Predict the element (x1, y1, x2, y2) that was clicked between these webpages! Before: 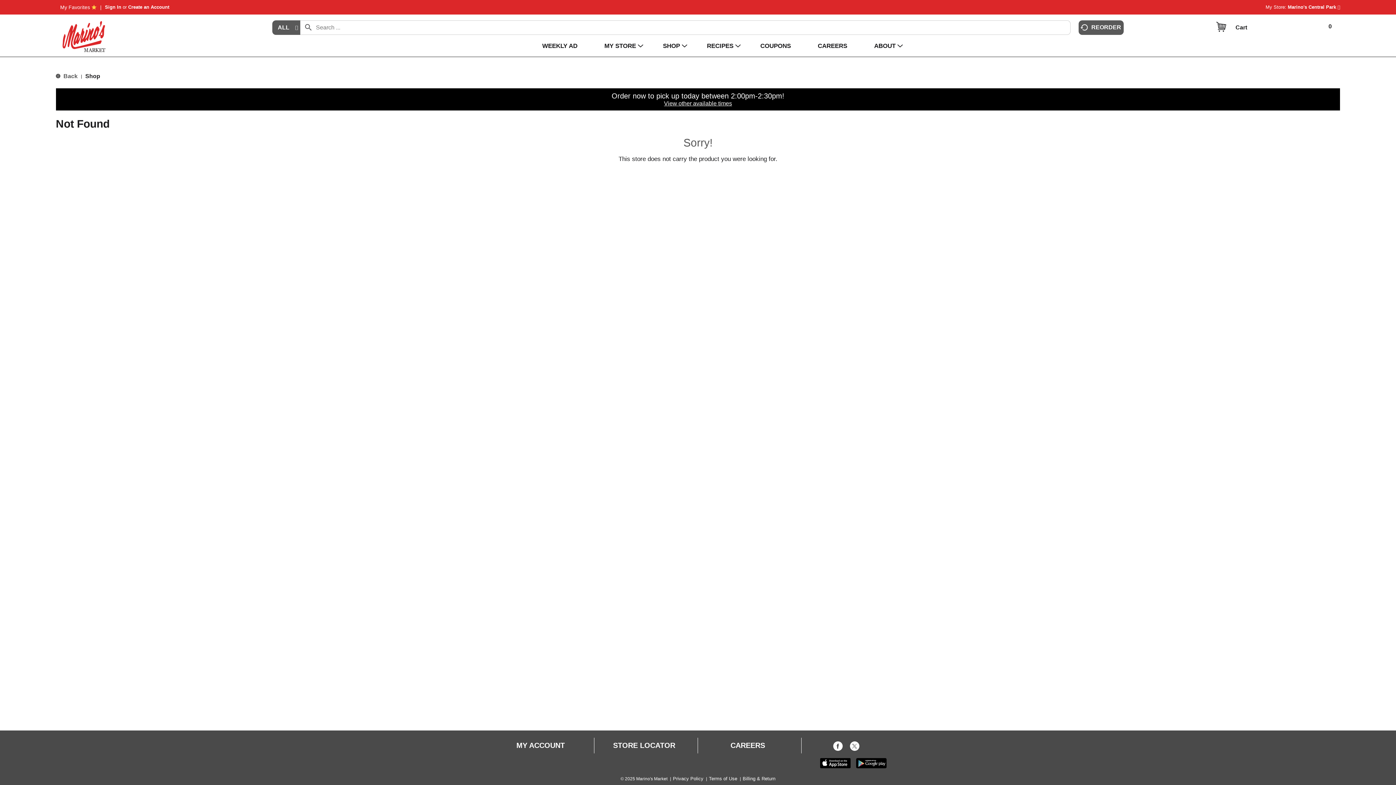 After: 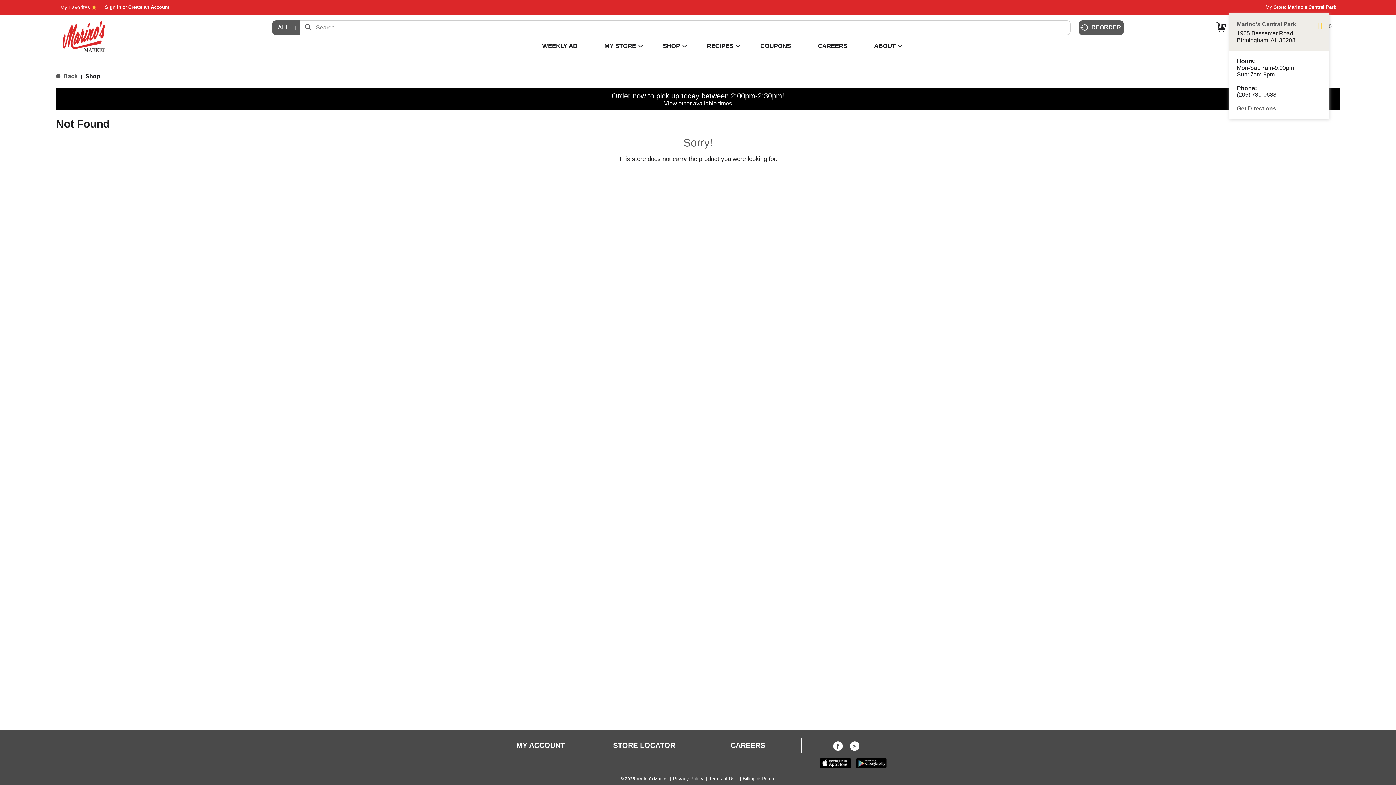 Action: label: Selected Store: Marino's Central Park bbox: (1288, 4, 1340, 9)